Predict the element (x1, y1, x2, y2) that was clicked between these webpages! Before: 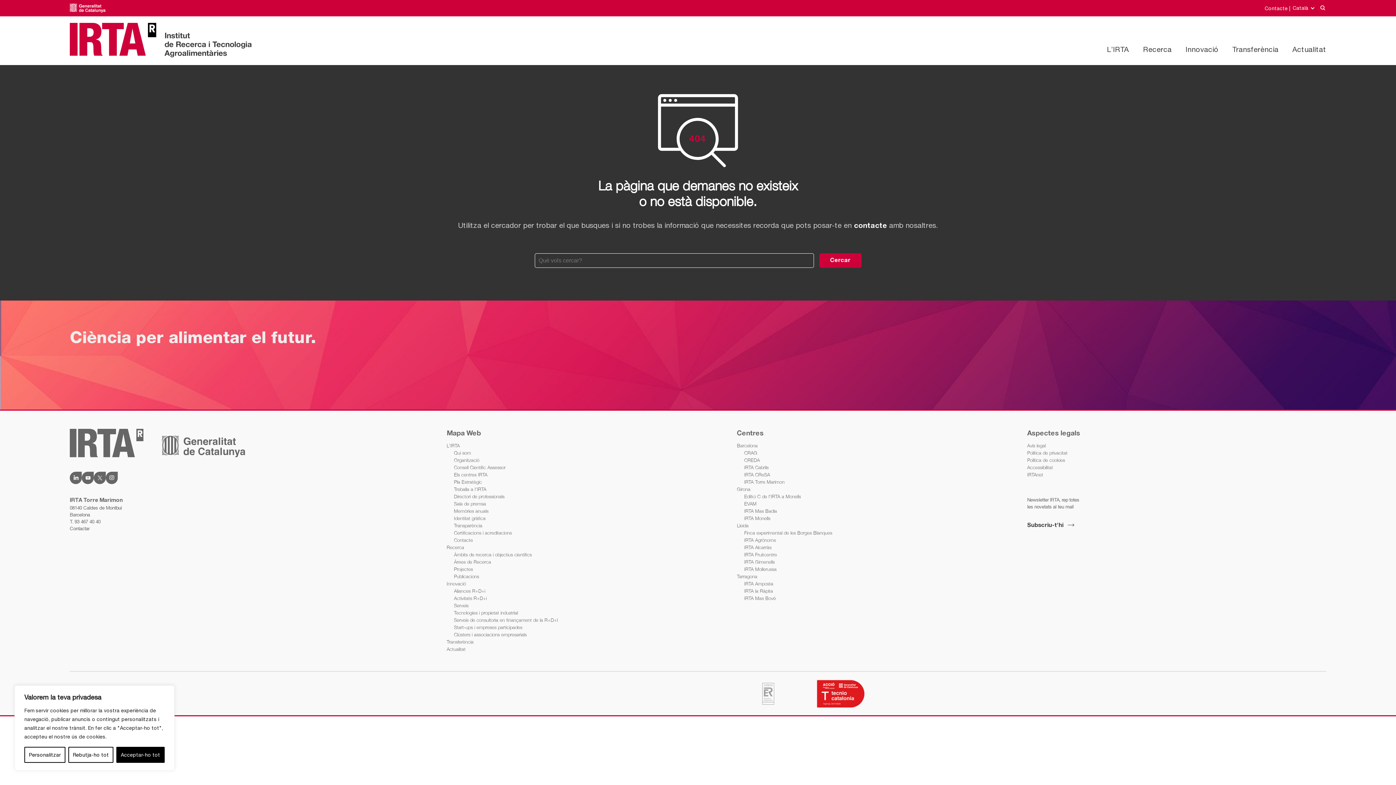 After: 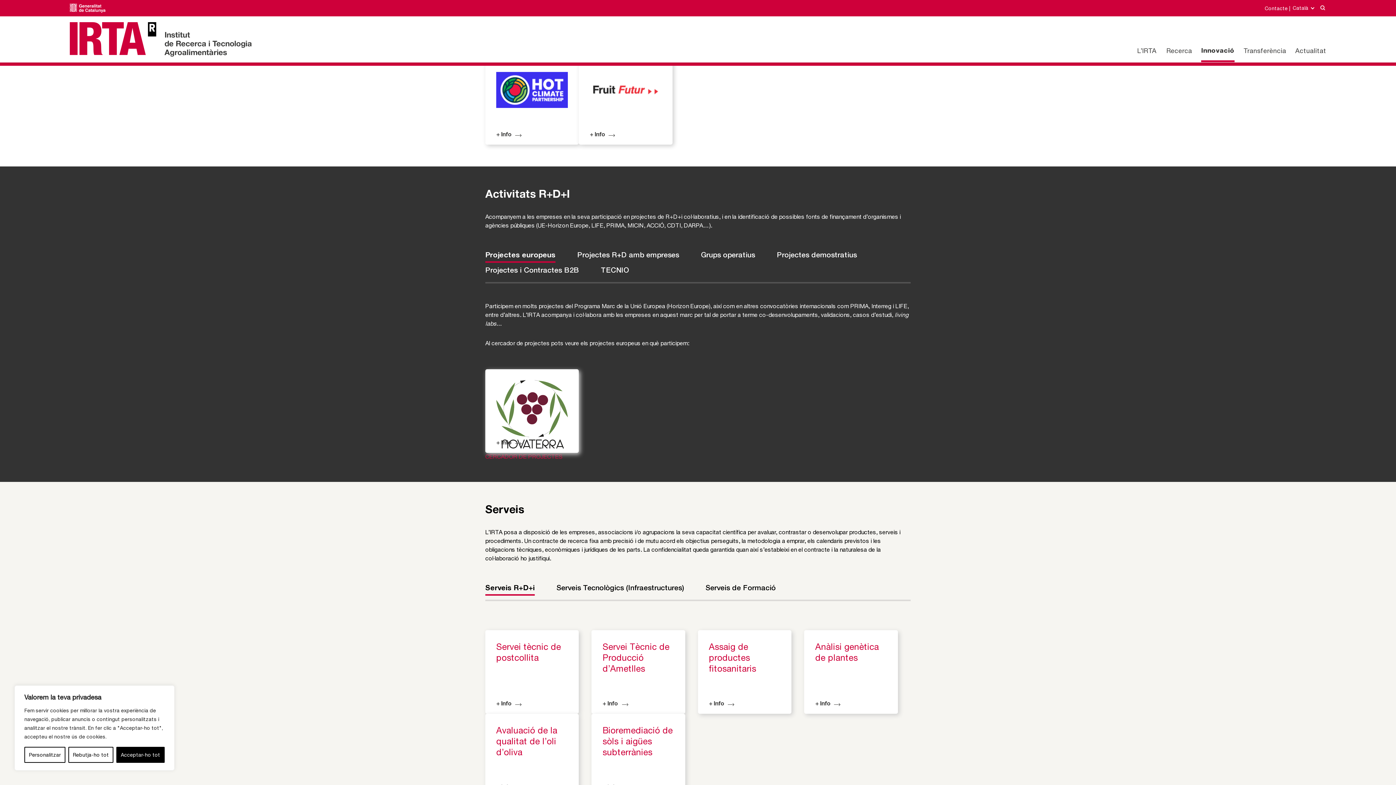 Action: bbox: (454, 587, 485, 594) label: Aliances R+D+i